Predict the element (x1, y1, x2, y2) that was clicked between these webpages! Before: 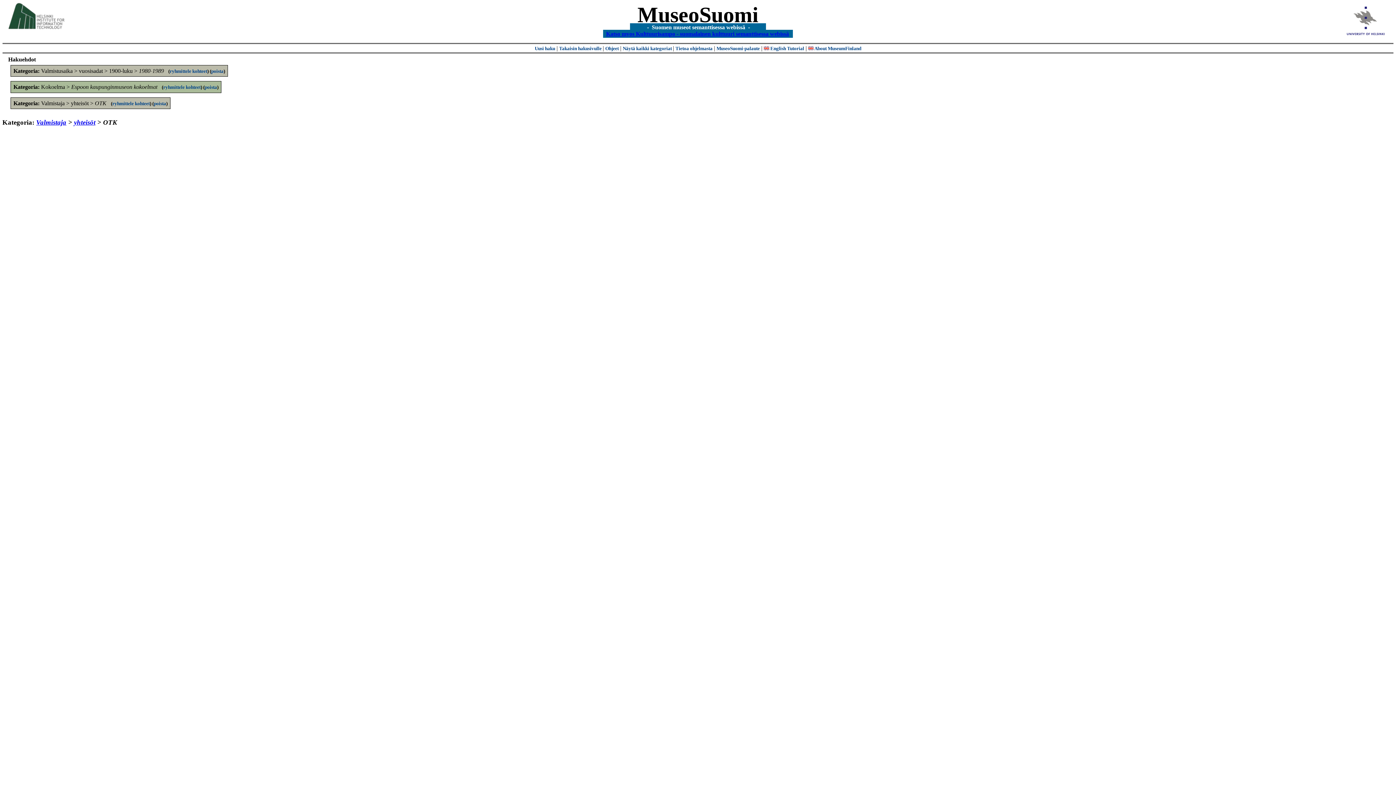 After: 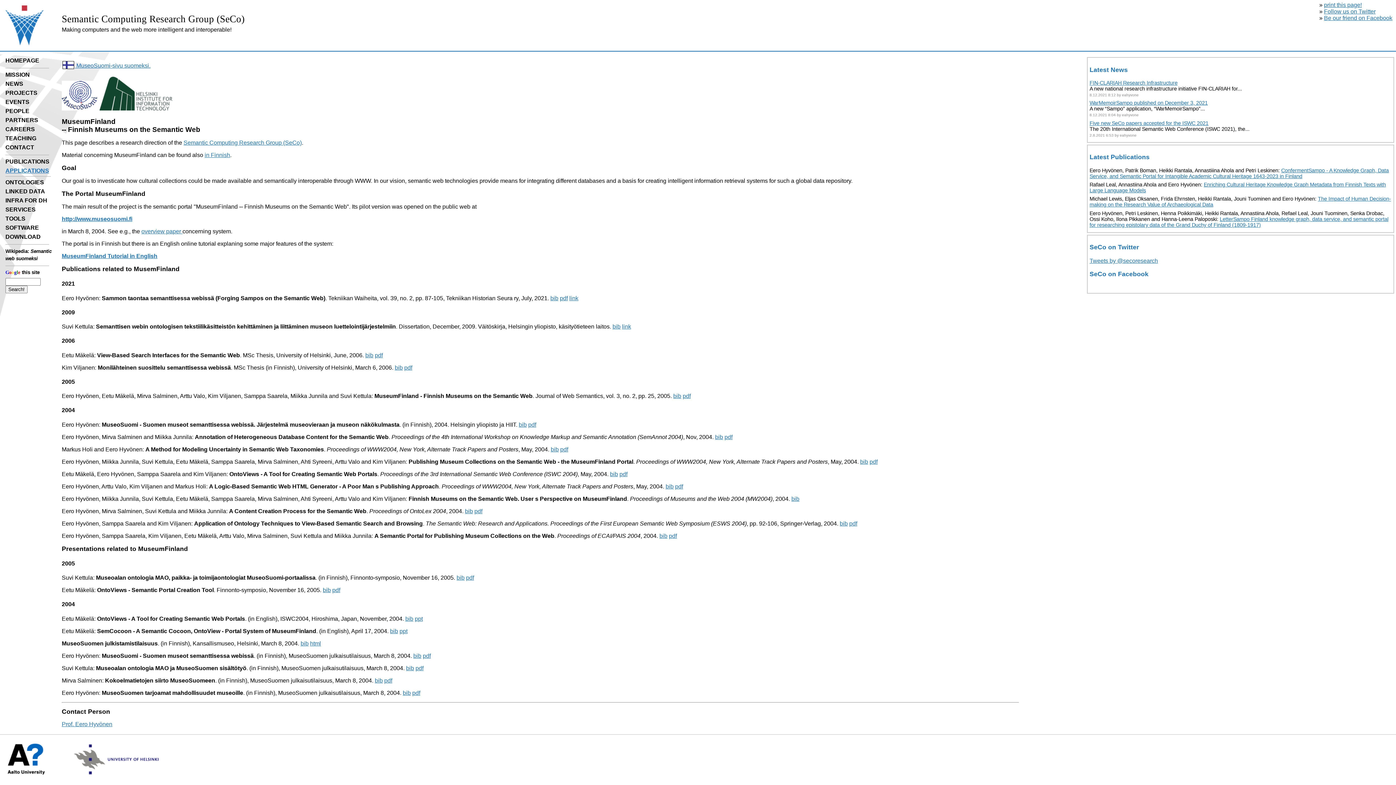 Action: label:  About MuseumFinland bbox: (808, 45, 861, 51)